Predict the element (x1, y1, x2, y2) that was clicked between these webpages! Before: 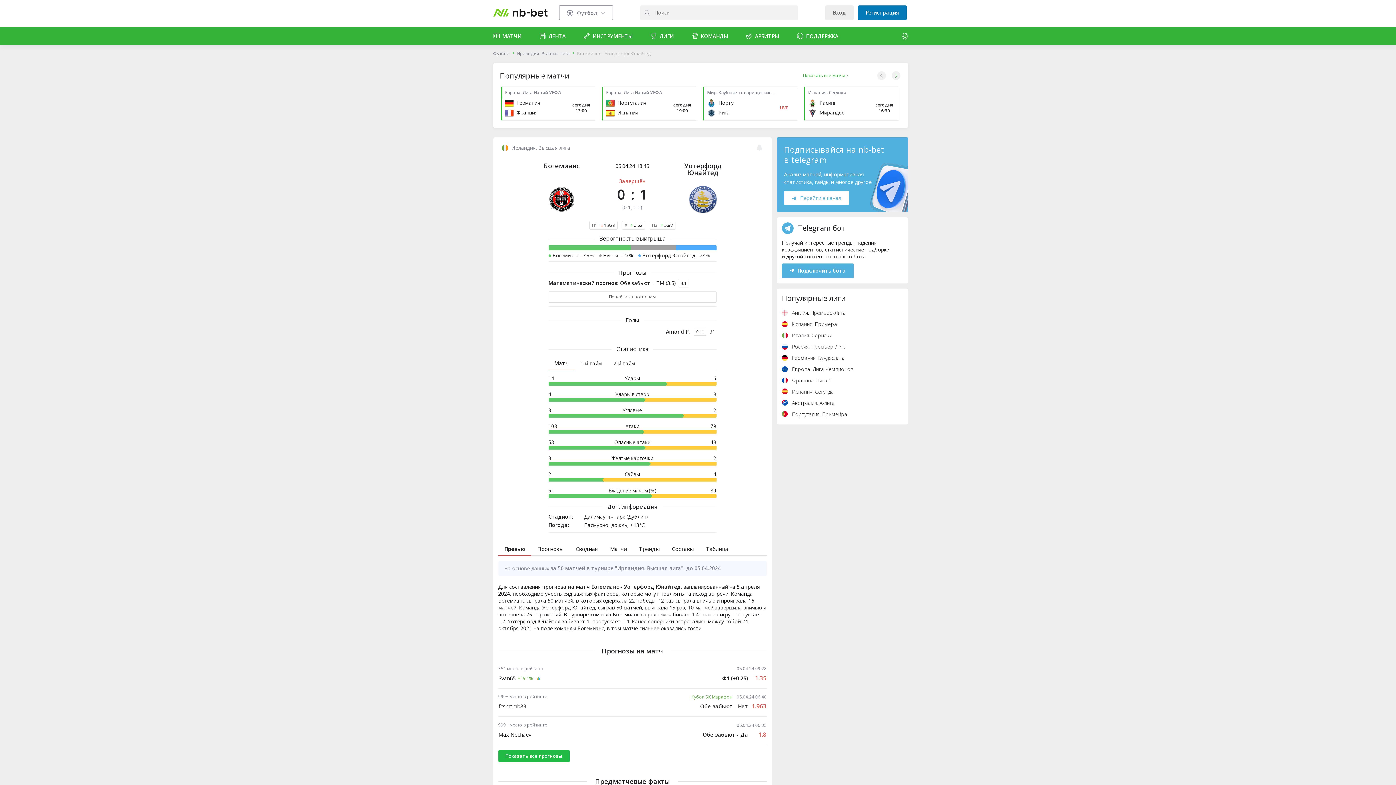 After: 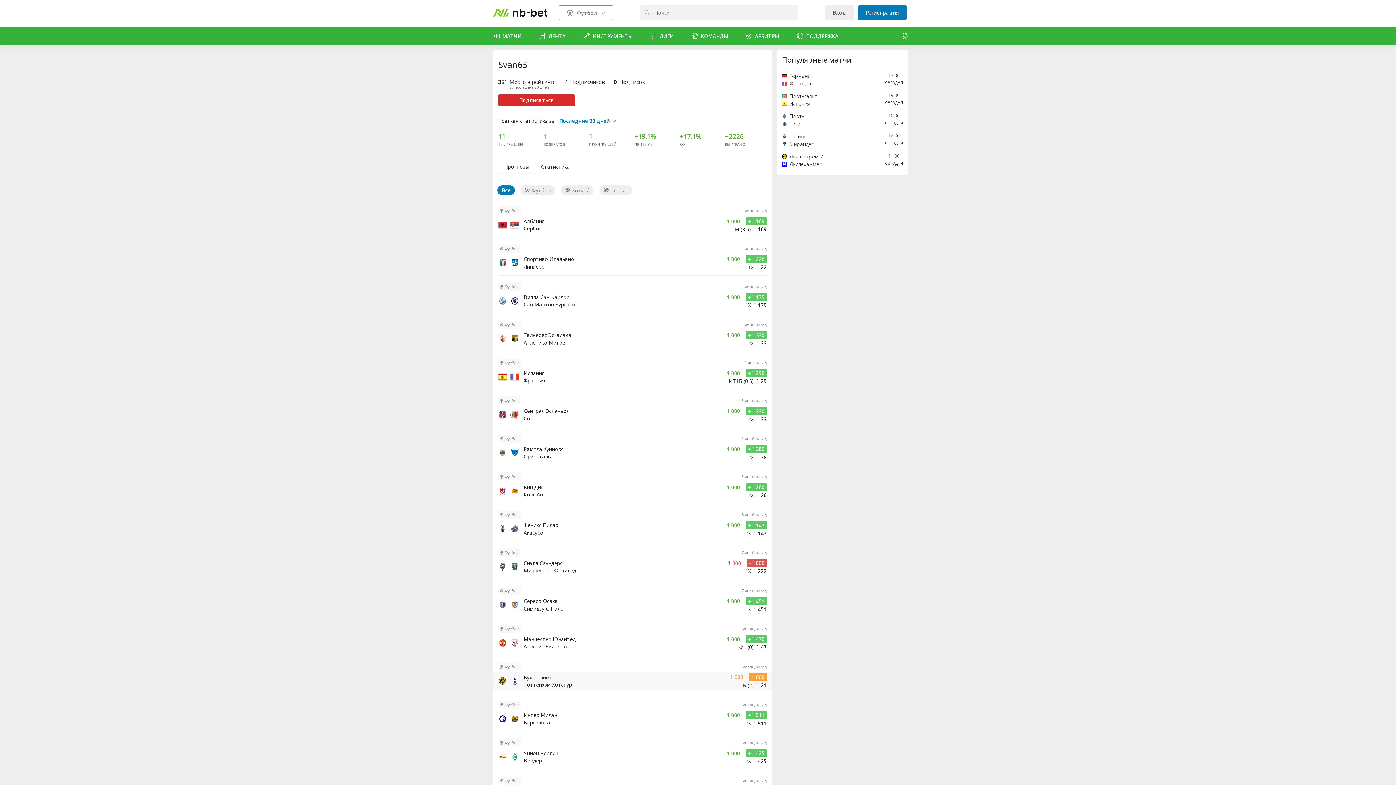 Action: bbox: (498, 672, 766, 684) label: Svan65
+19.1% 
Ф1 (+0.25)
1.35